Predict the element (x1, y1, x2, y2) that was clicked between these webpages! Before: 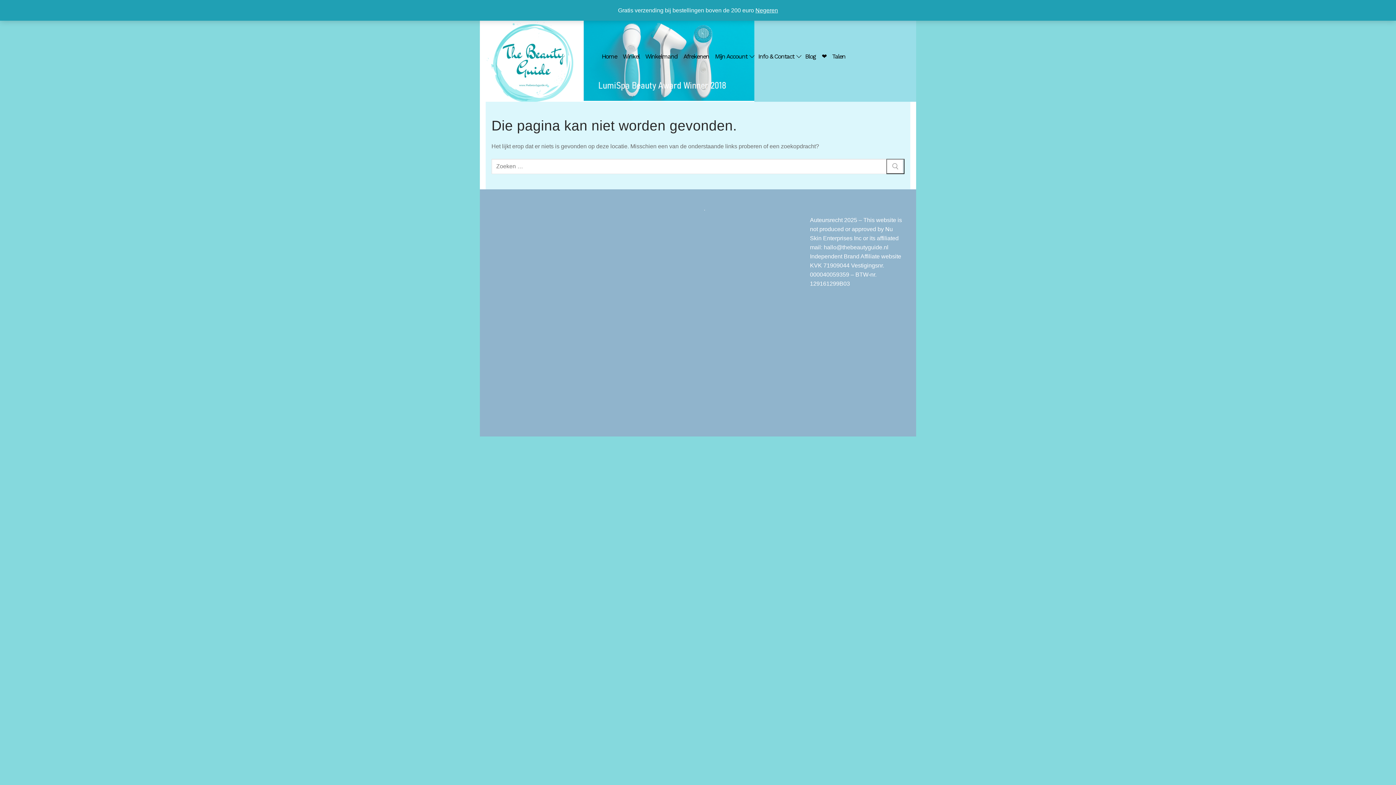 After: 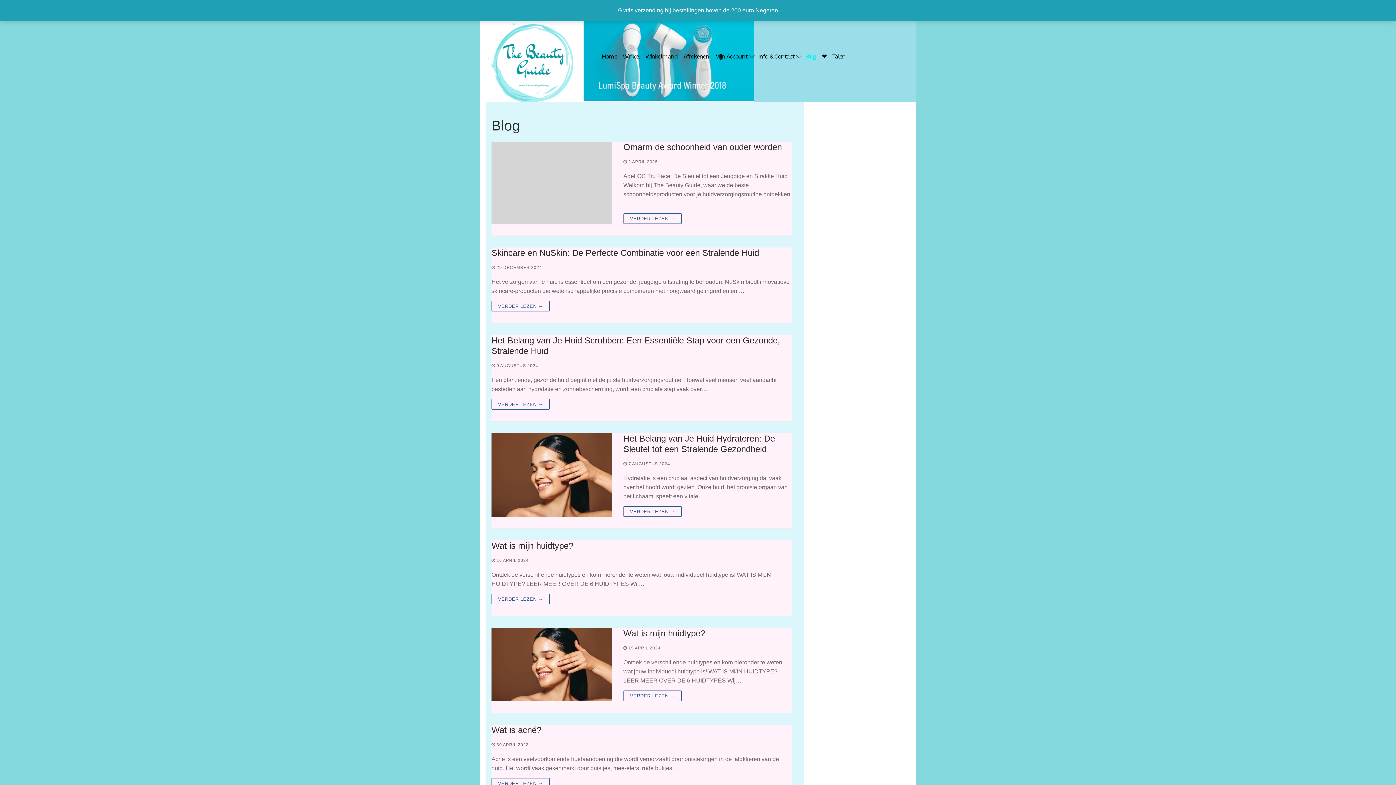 Action: label: Blog bbox: (804, 53, 818, 59)